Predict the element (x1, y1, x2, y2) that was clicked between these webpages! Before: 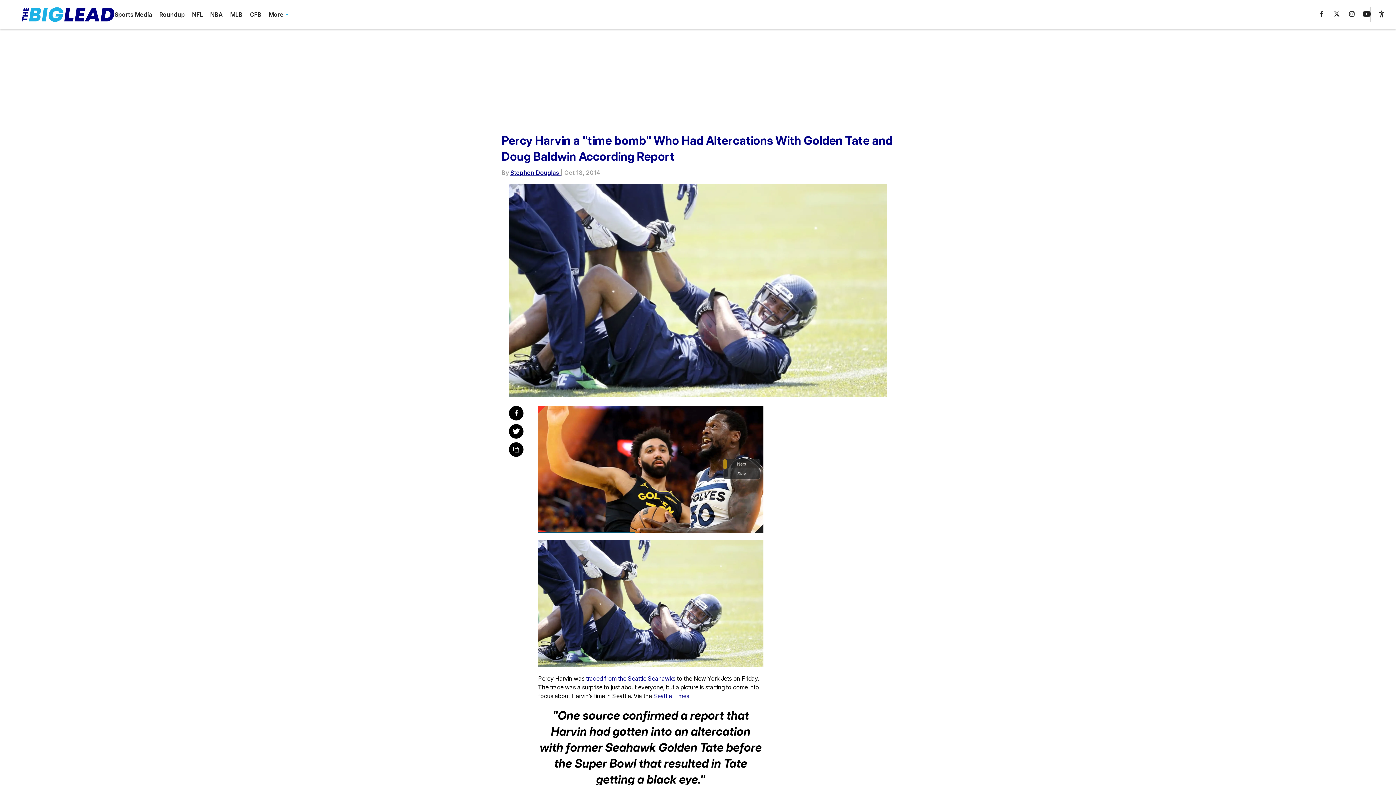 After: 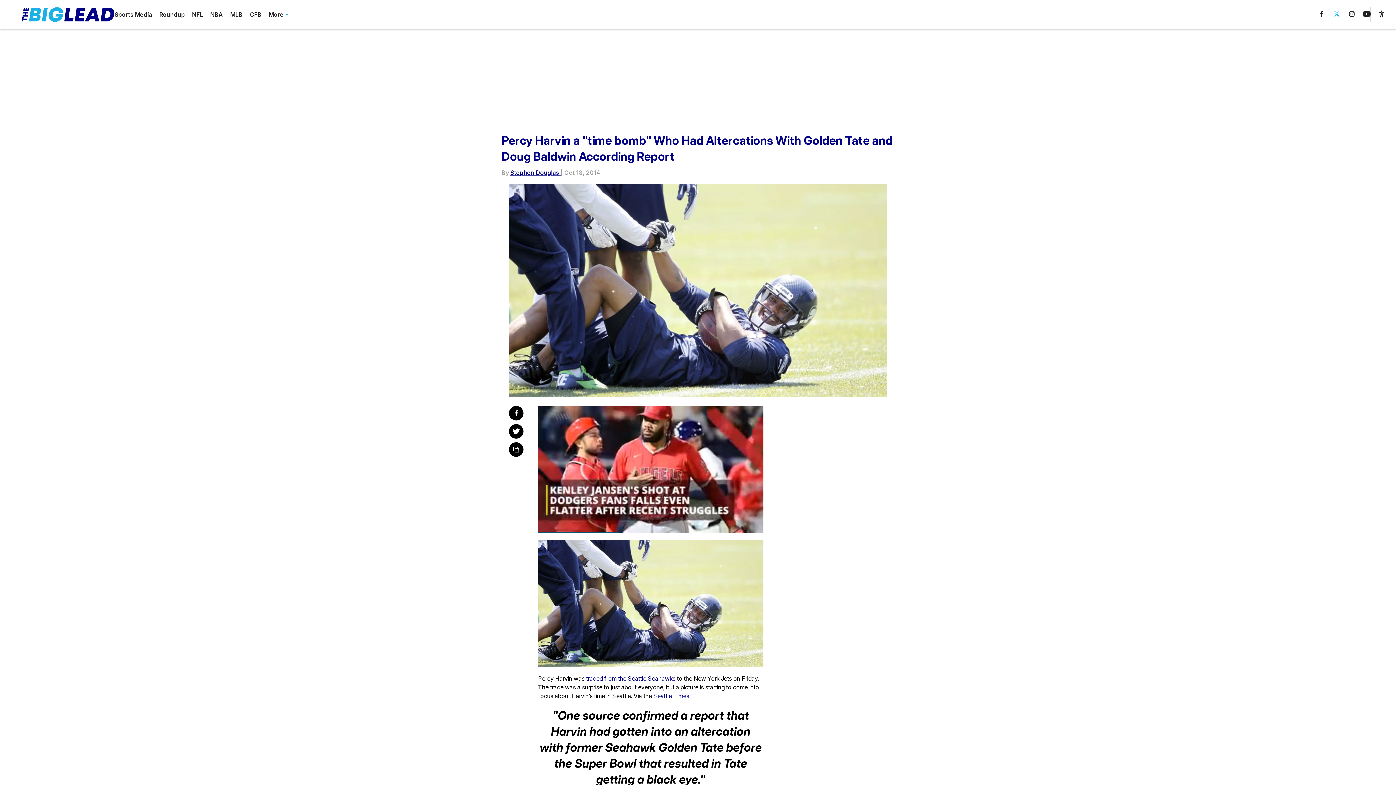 Action: bbox: (1333, 11, 1340, 18)